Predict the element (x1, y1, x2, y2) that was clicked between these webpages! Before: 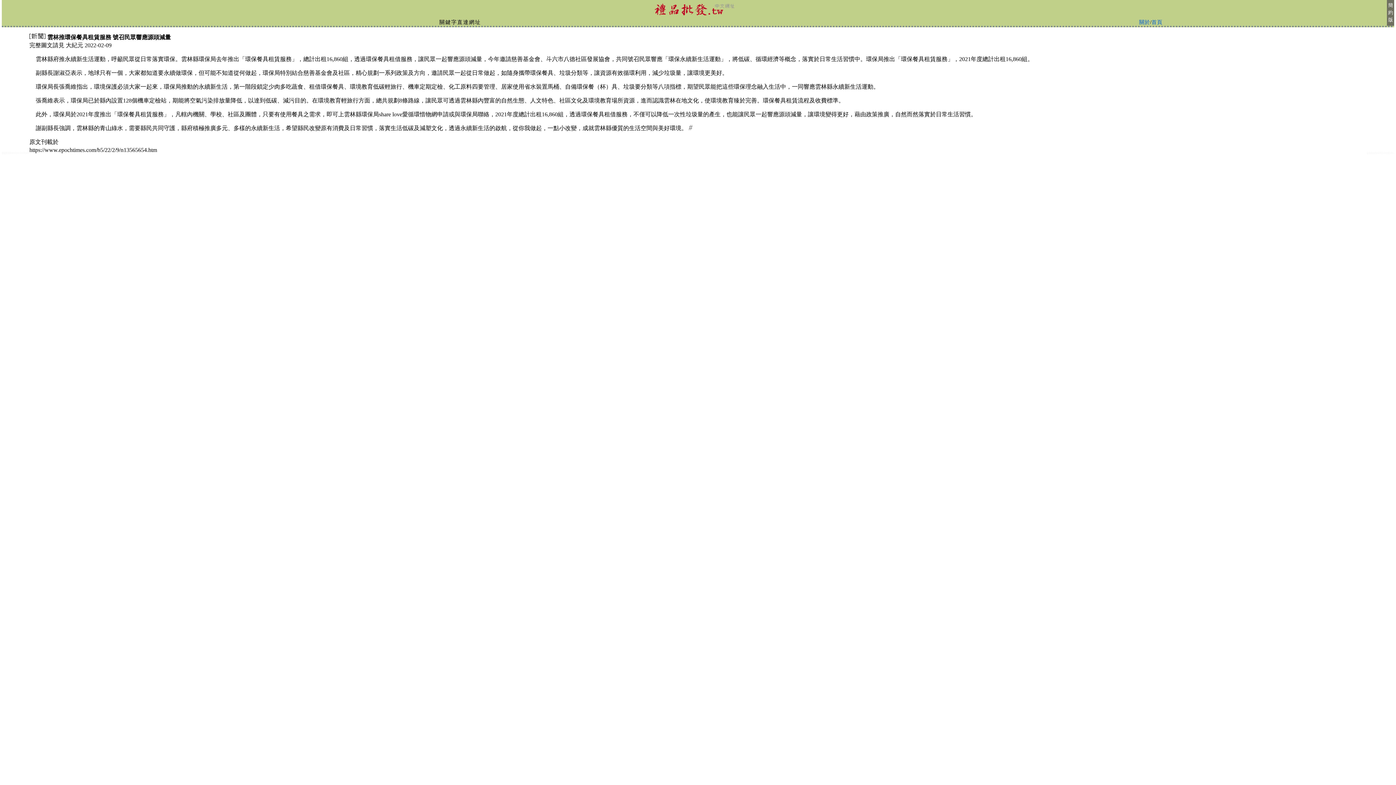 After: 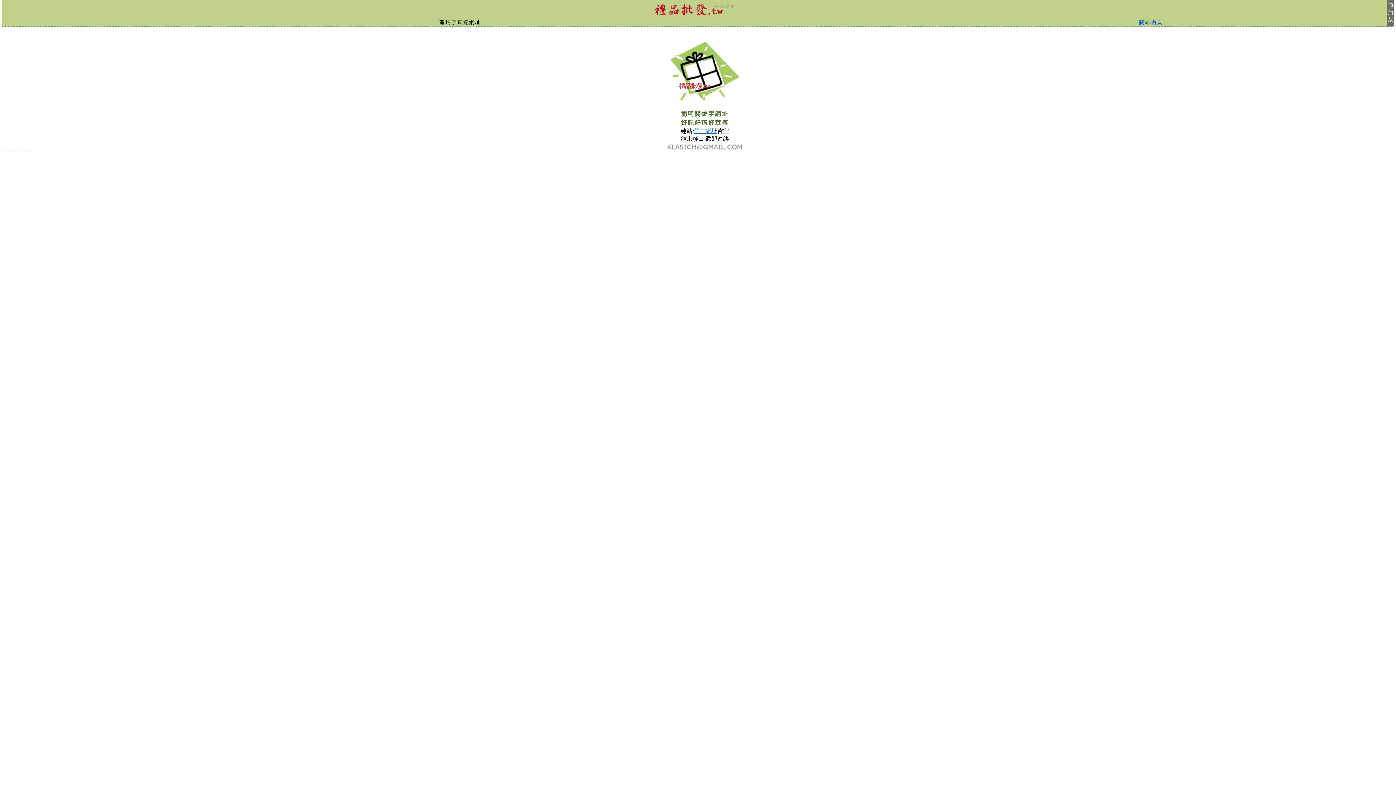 Action: bbox: (654, 13, 735, 20)